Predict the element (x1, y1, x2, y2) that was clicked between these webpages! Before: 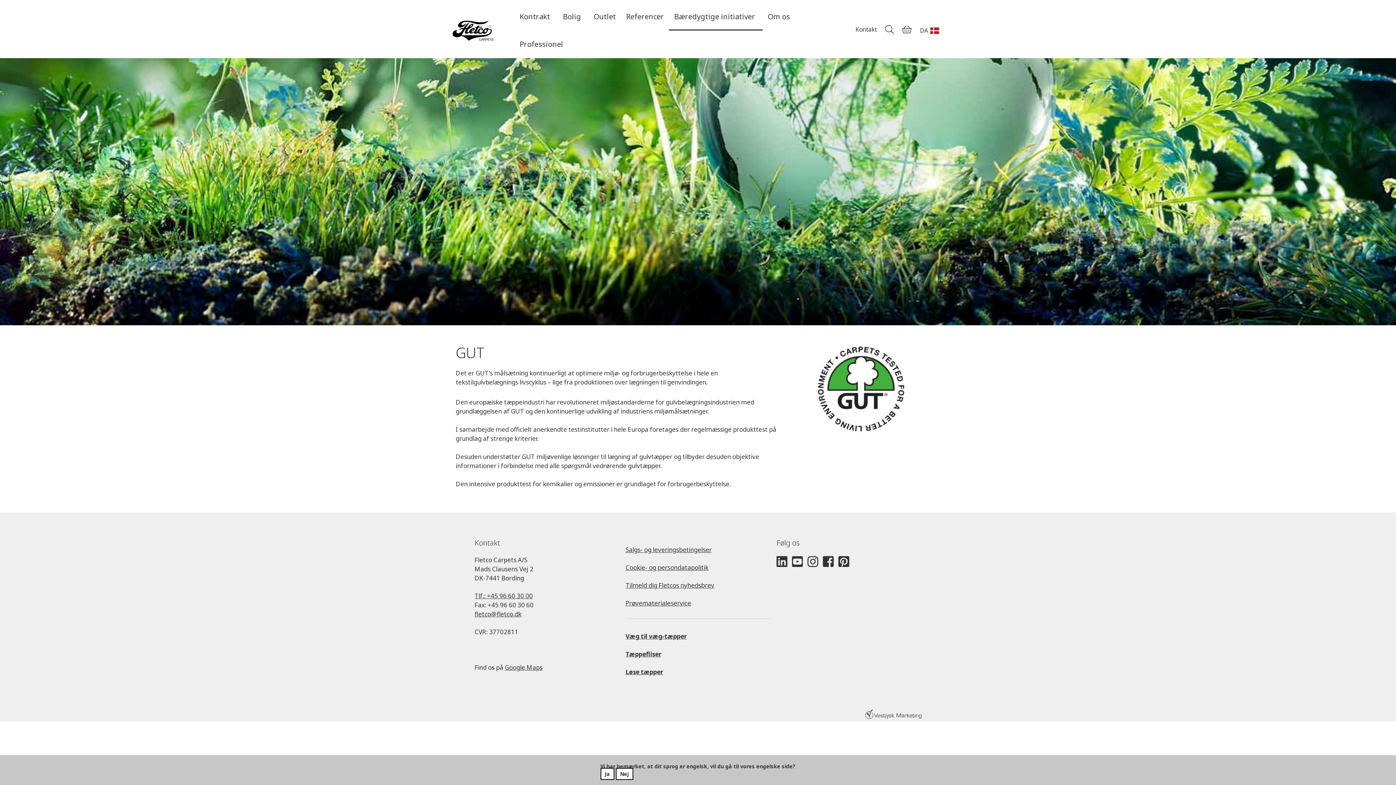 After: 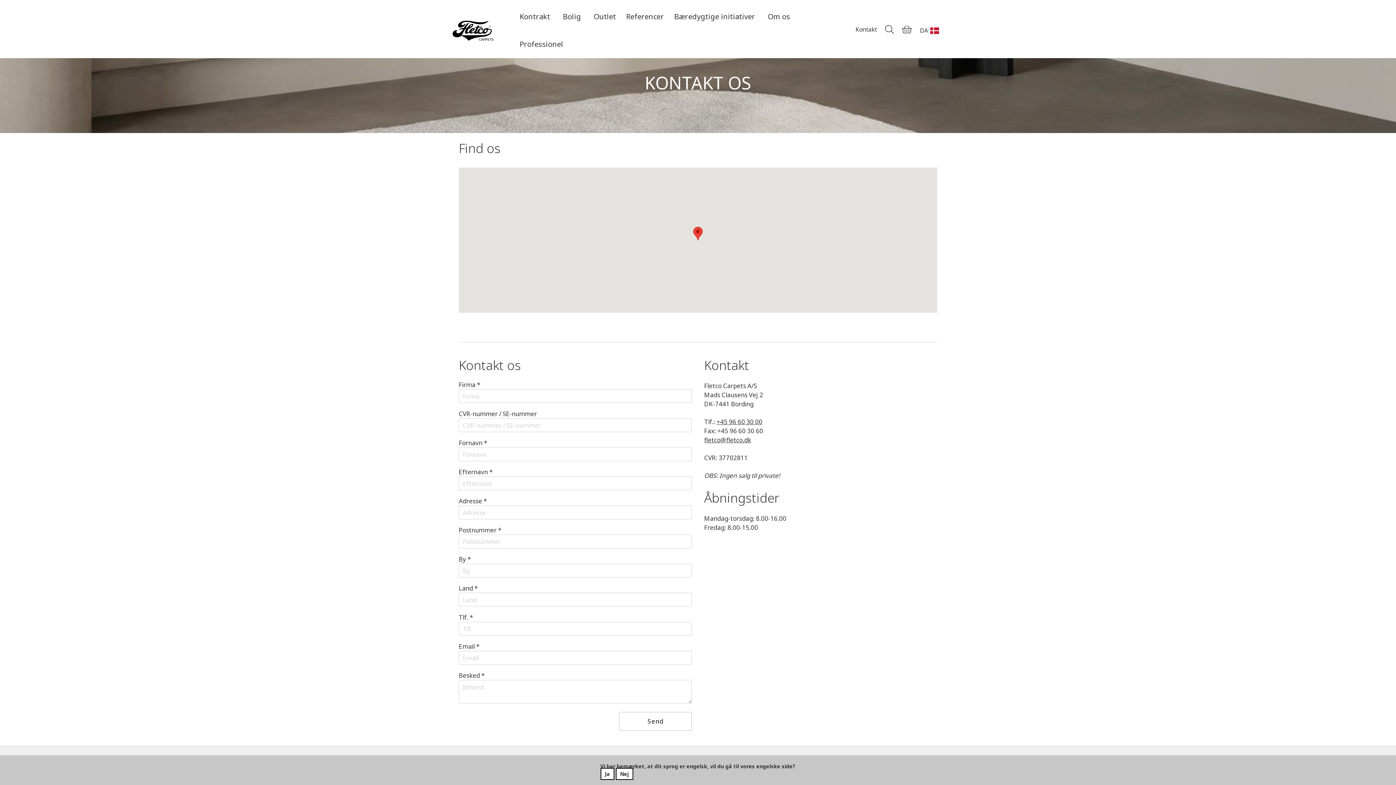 Action: bbox: (851, 18, 881, 41) label: Kontakt